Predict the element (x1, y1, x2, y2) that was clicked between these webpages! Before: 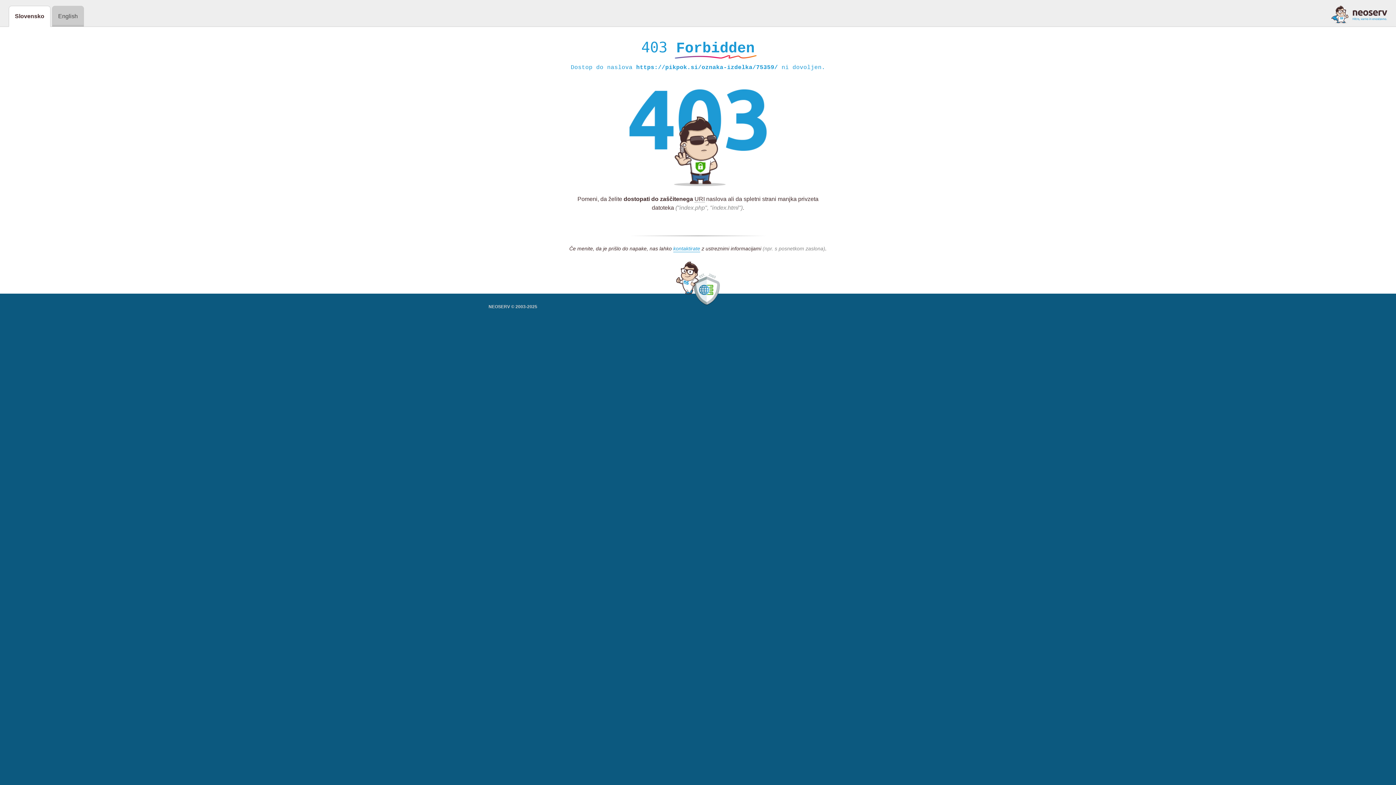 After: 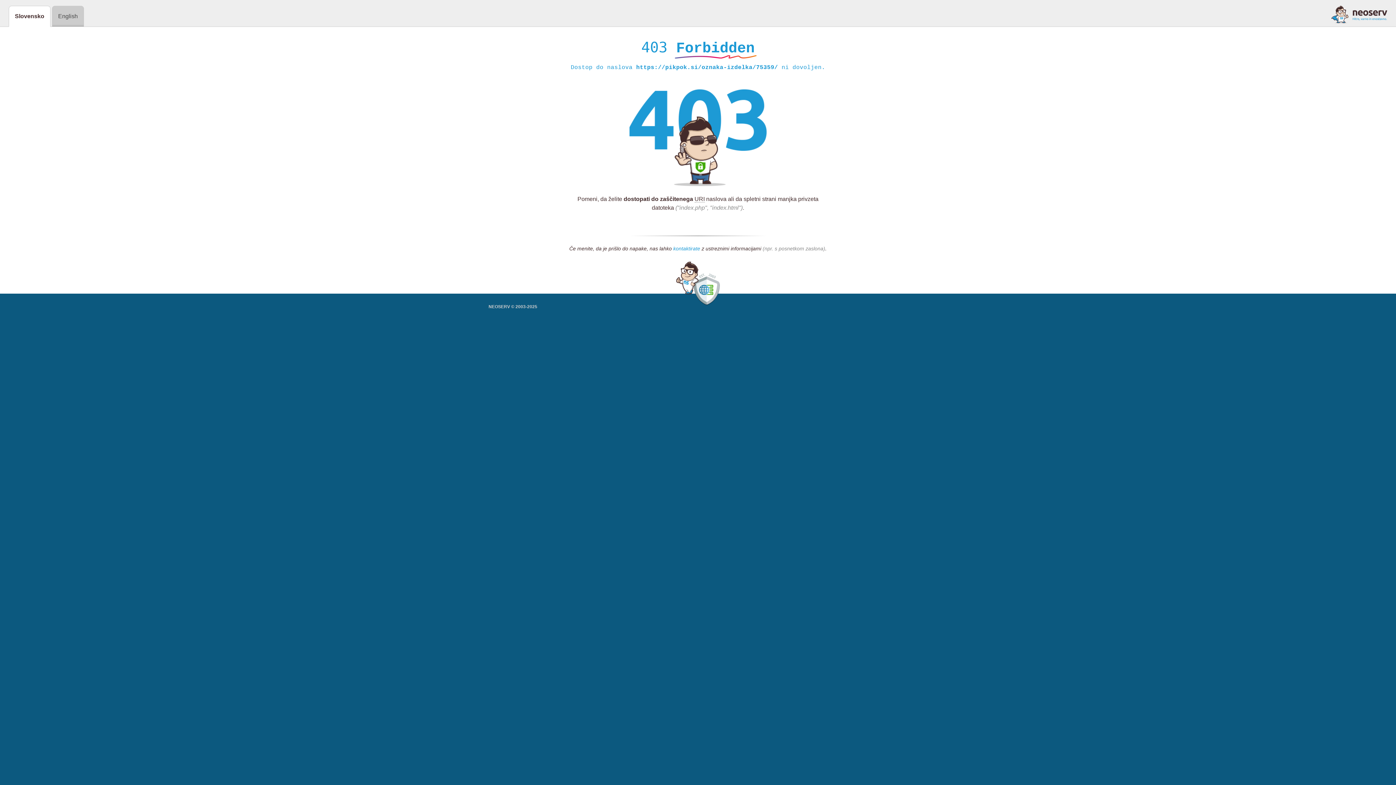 Action: label: kontaktirate bbox: (673, 245, 700, 252)